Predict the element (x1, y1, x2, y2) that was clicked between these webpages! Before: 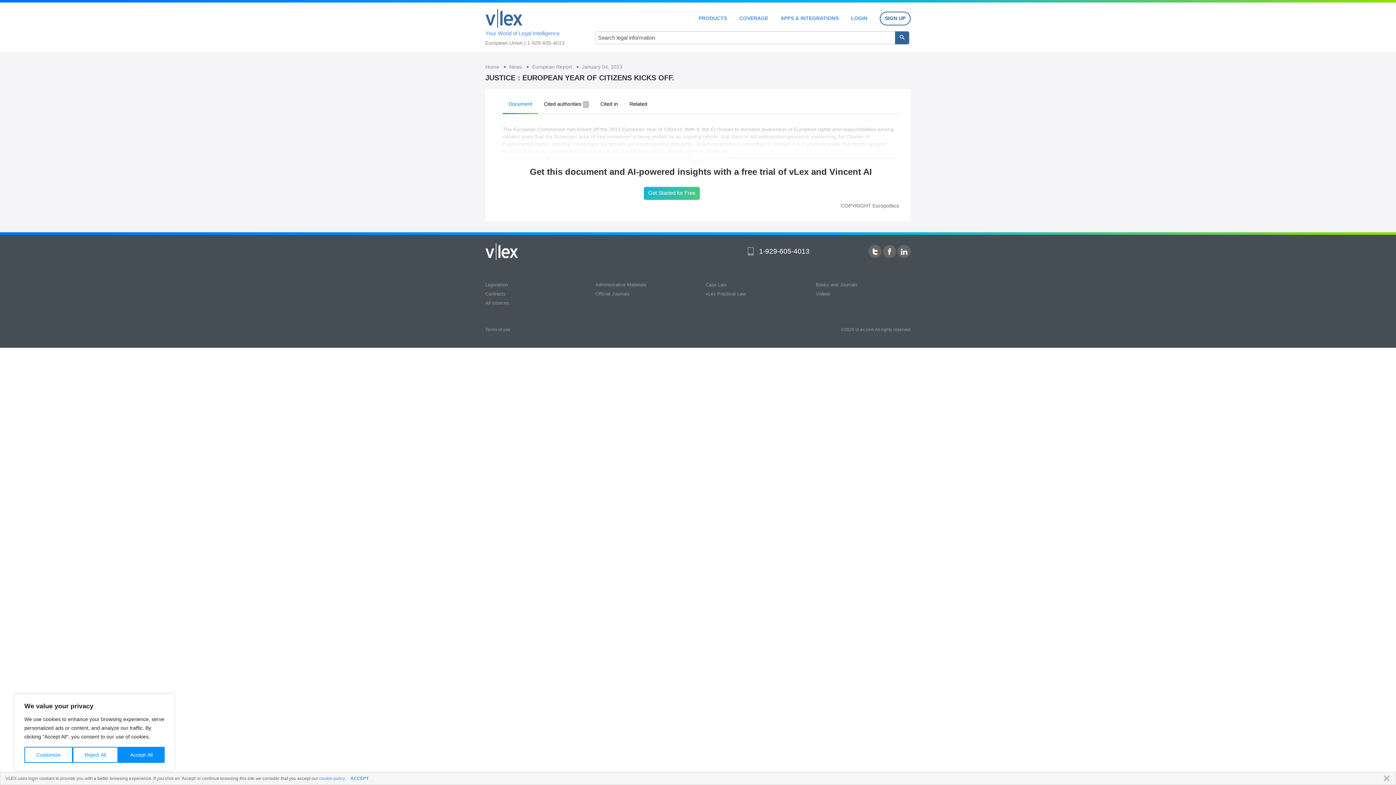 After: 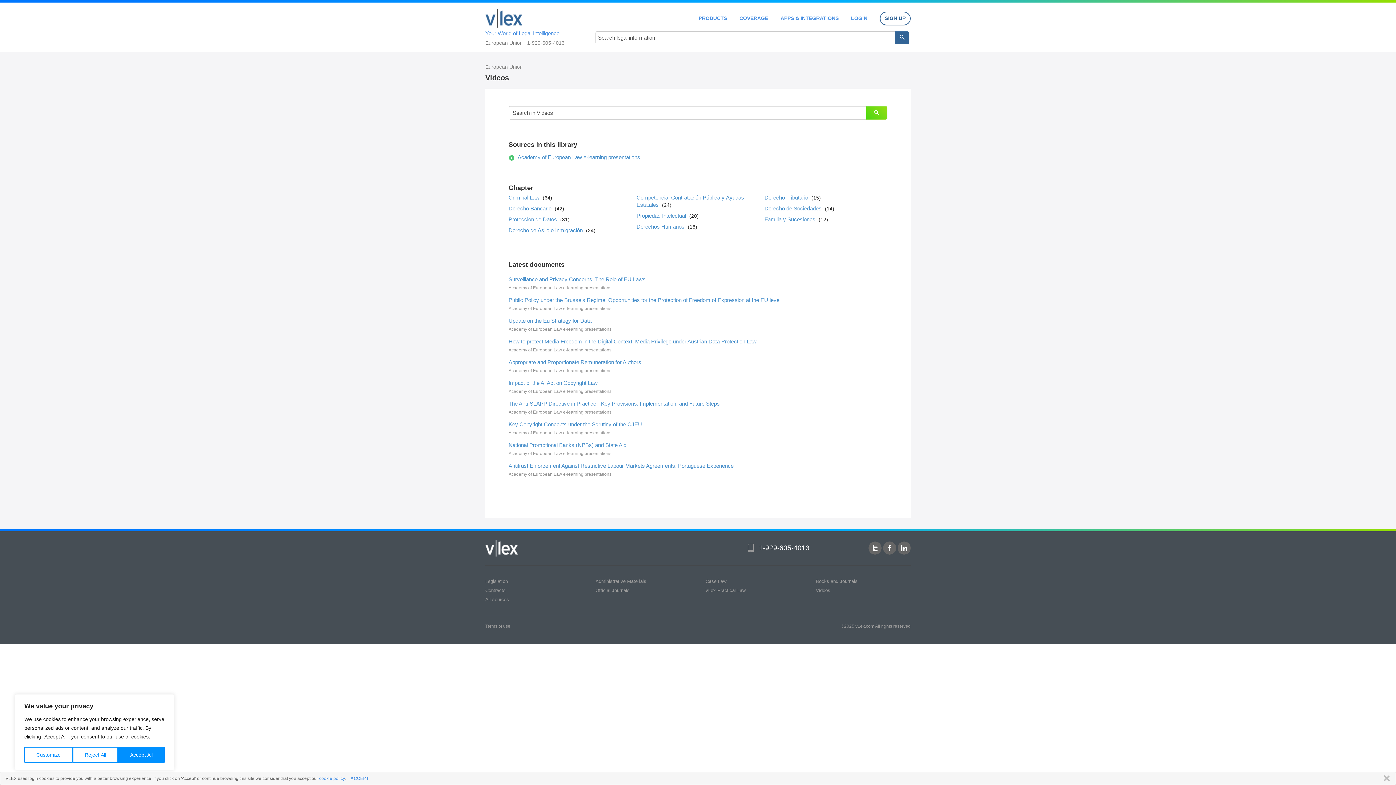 Action: label: Videos bbox: (816, 291, 830, 296)